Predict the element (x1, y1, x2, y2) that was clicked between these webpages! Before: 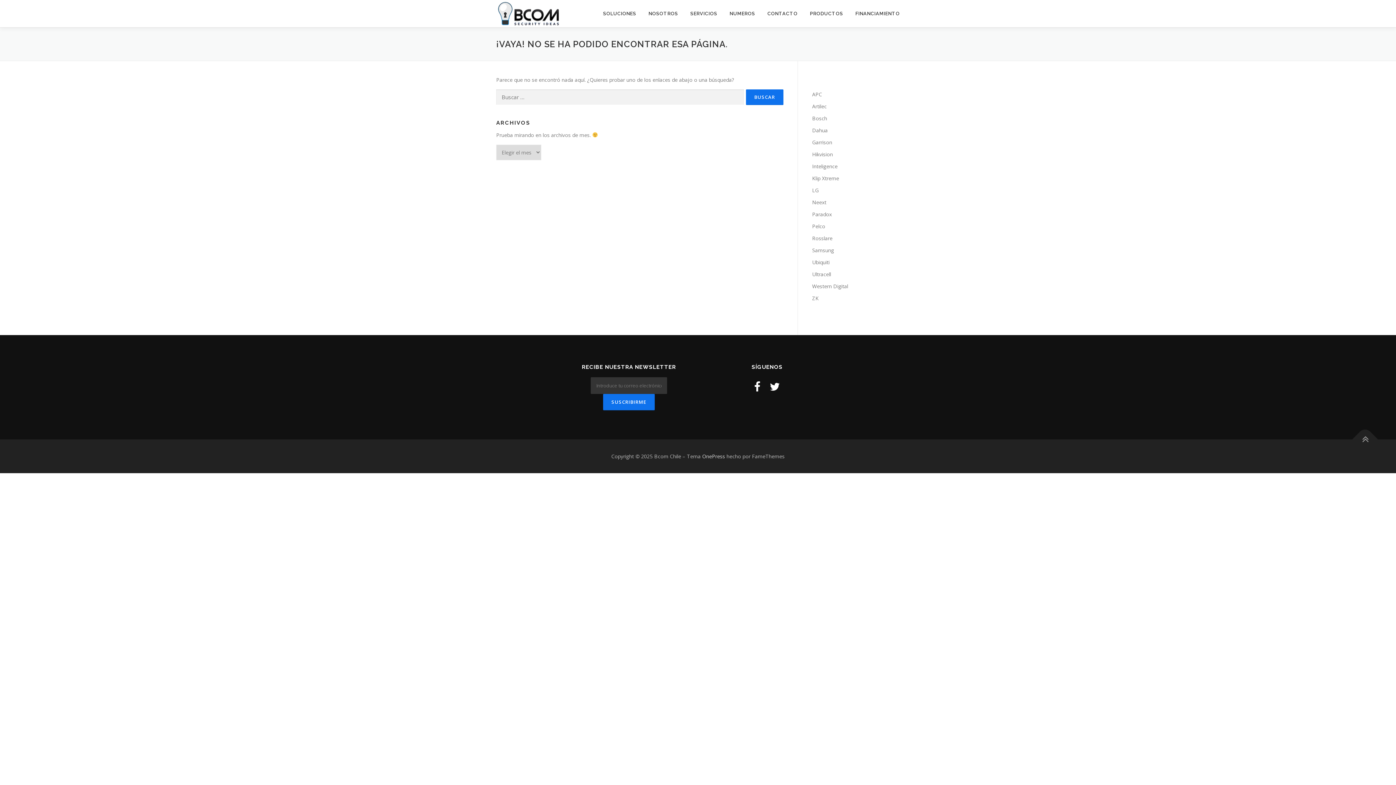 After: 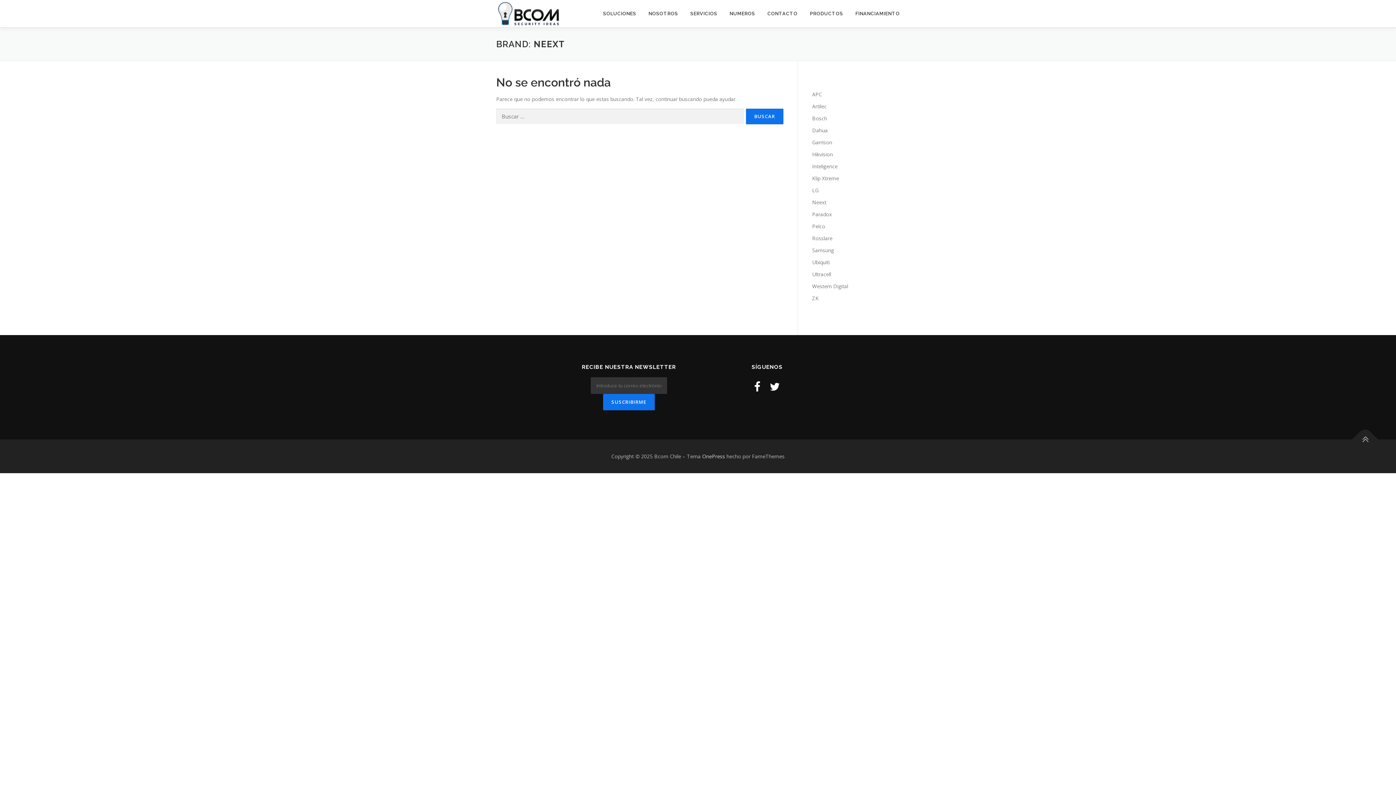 Action: label: Neext bbox: (812, 198, 826, 205)